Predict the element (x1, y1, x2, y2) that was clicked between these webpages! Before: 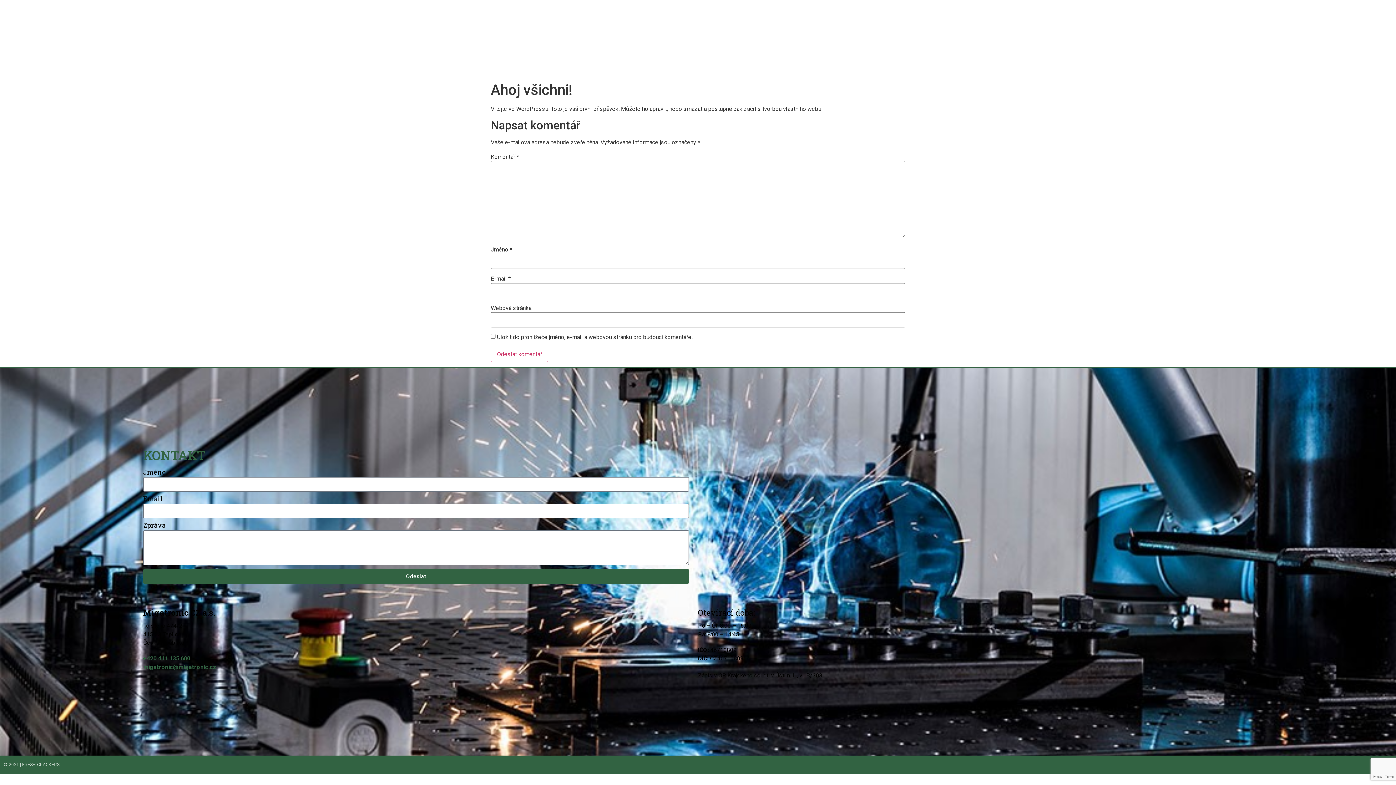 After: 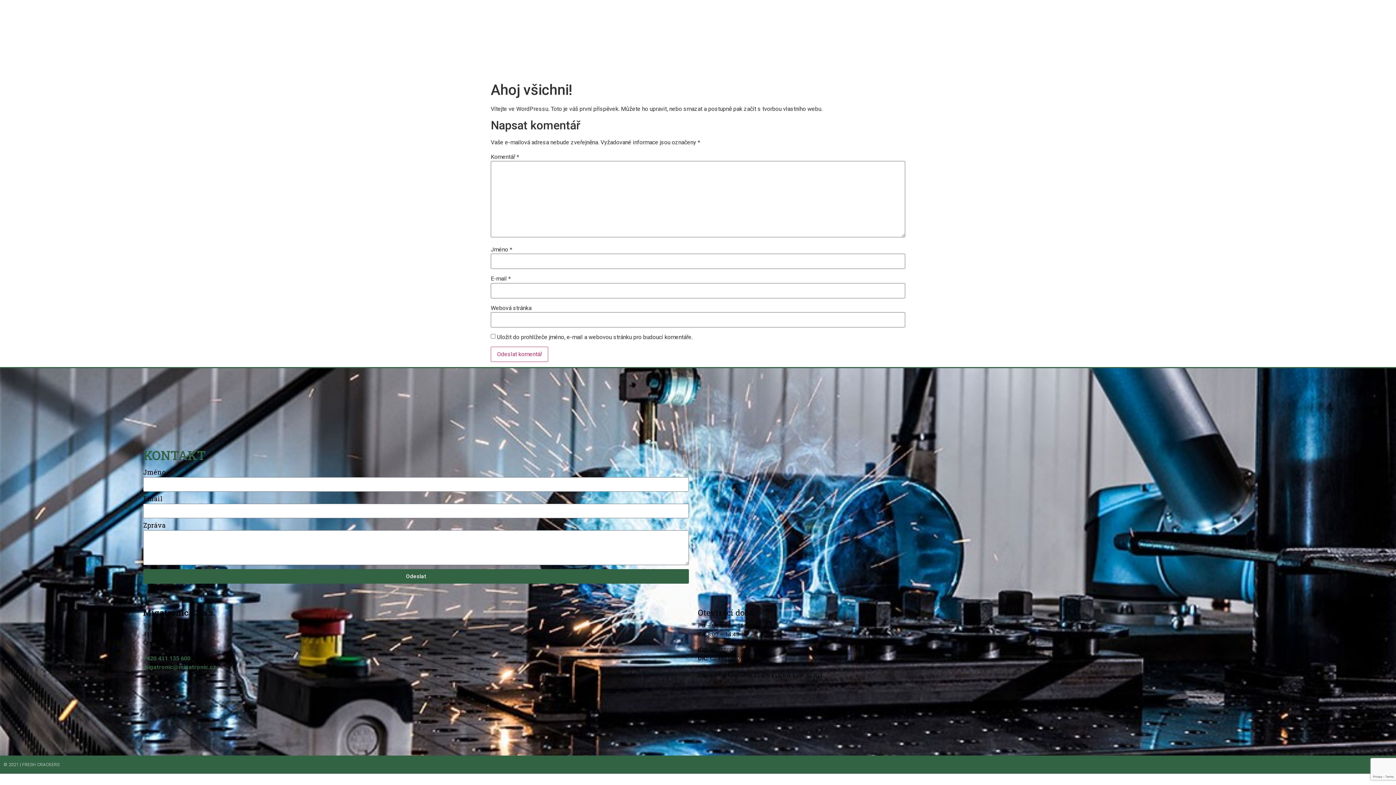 Action: label: migatronic@migatronic.cz bbox: (143, 663, 216, 670)